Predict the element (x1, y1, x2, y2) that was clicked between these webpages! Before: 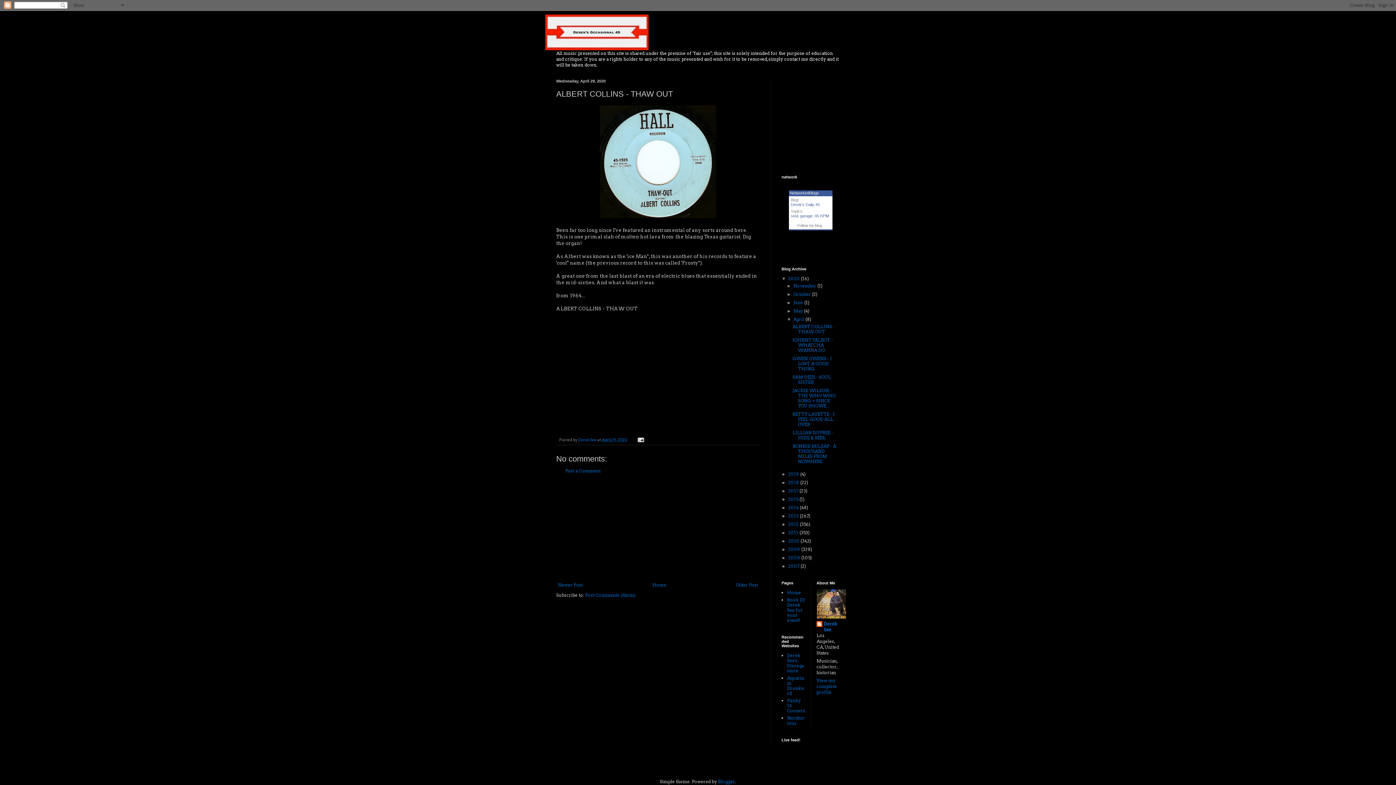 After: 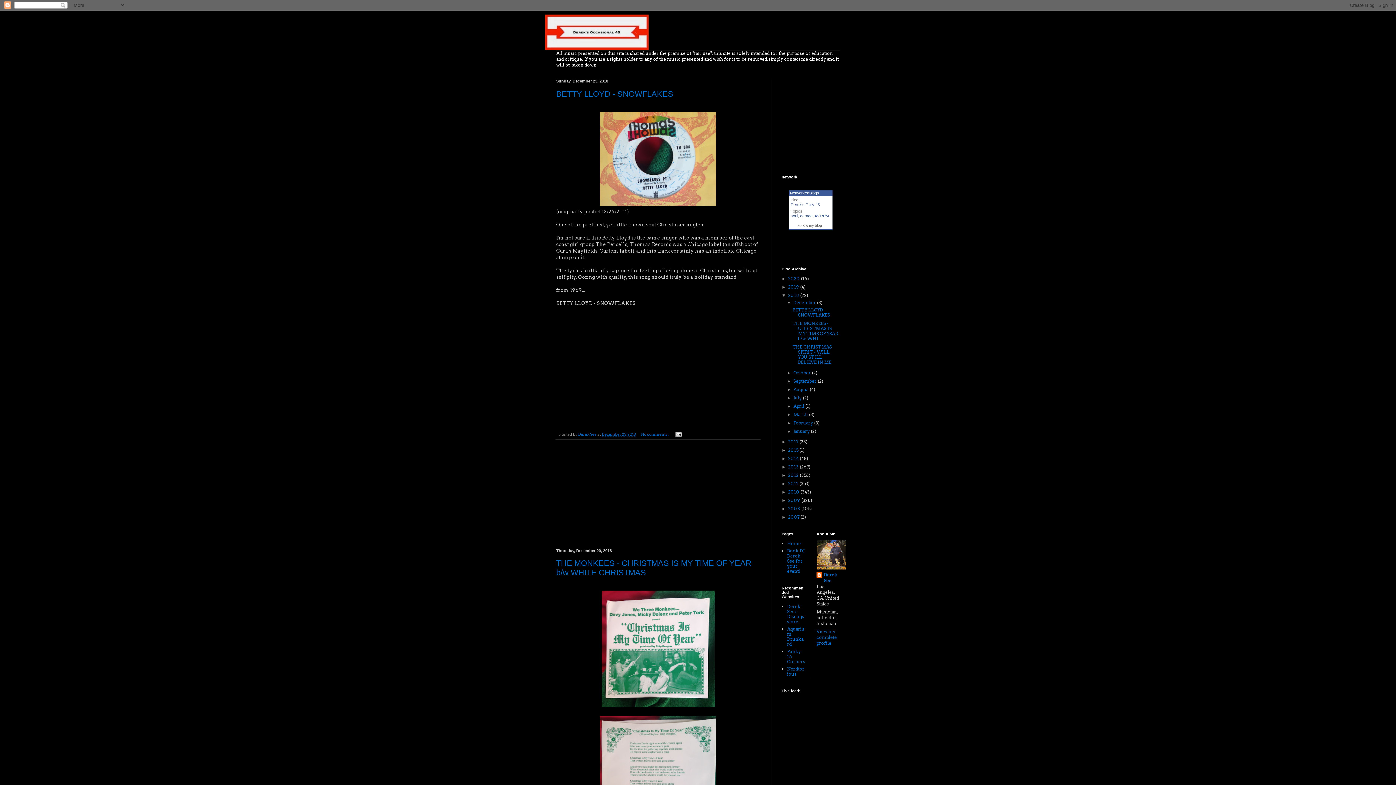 Action: label: 2018  bbox: (788, 480, 800, 485)